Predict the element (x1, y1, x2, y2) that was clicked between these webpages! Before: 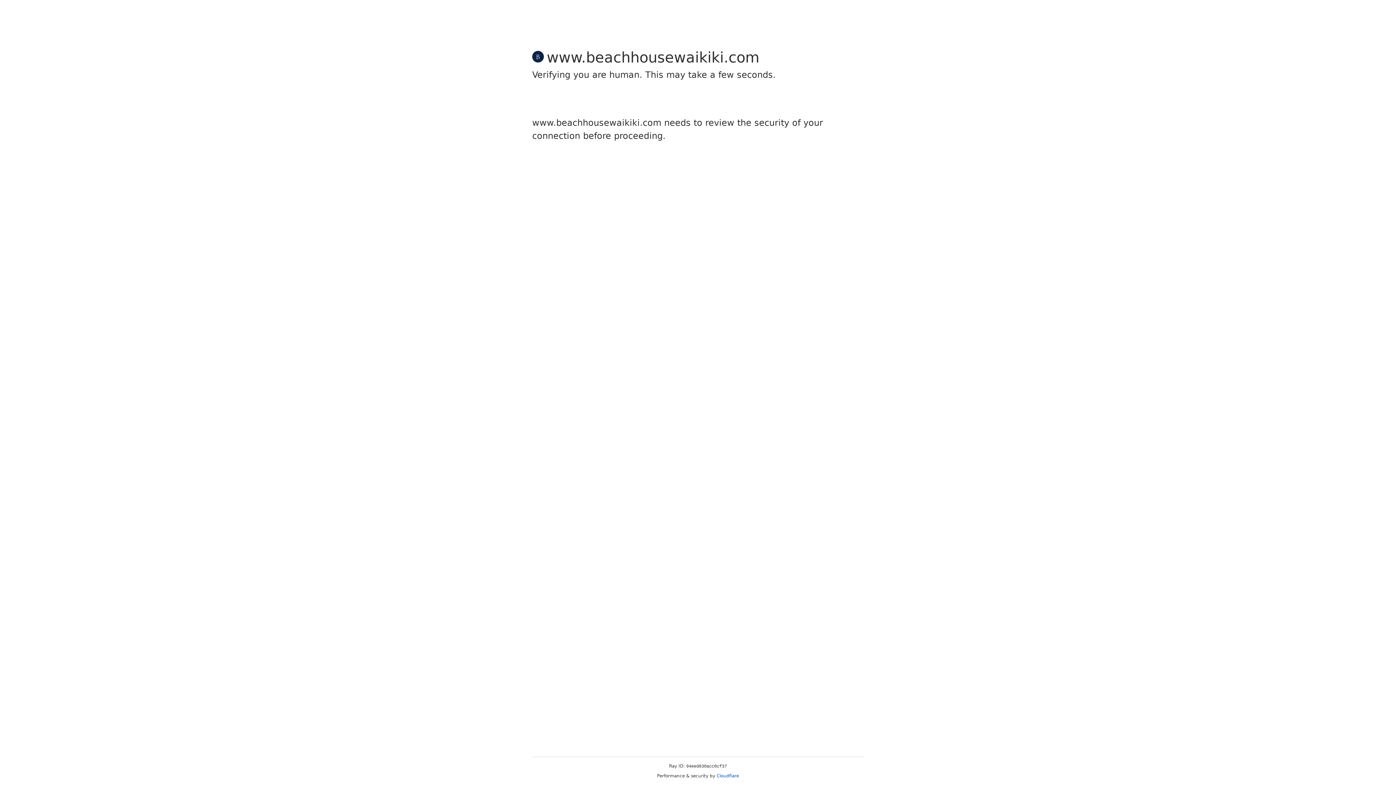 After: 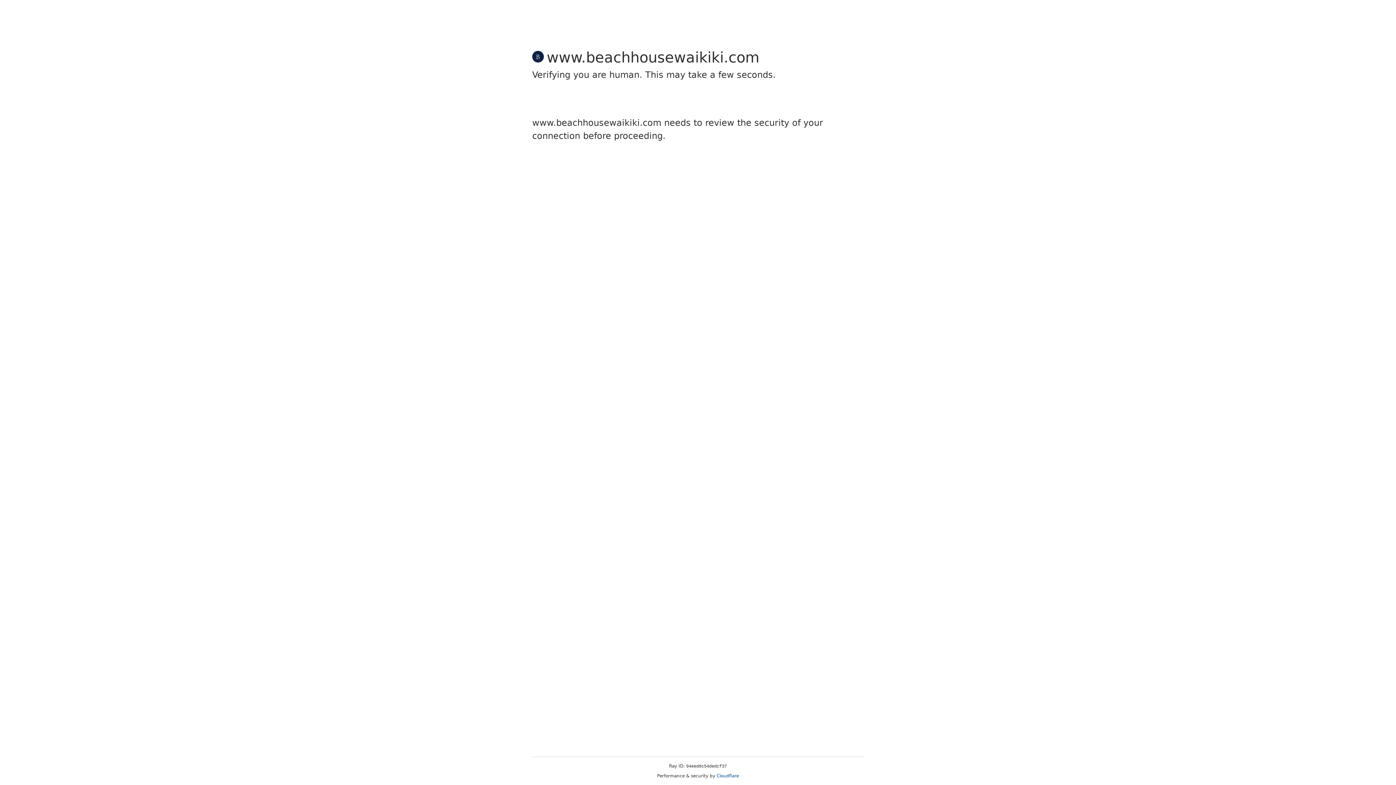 Action: label: Cloudflare bbox: (716, 773, 739, 778)